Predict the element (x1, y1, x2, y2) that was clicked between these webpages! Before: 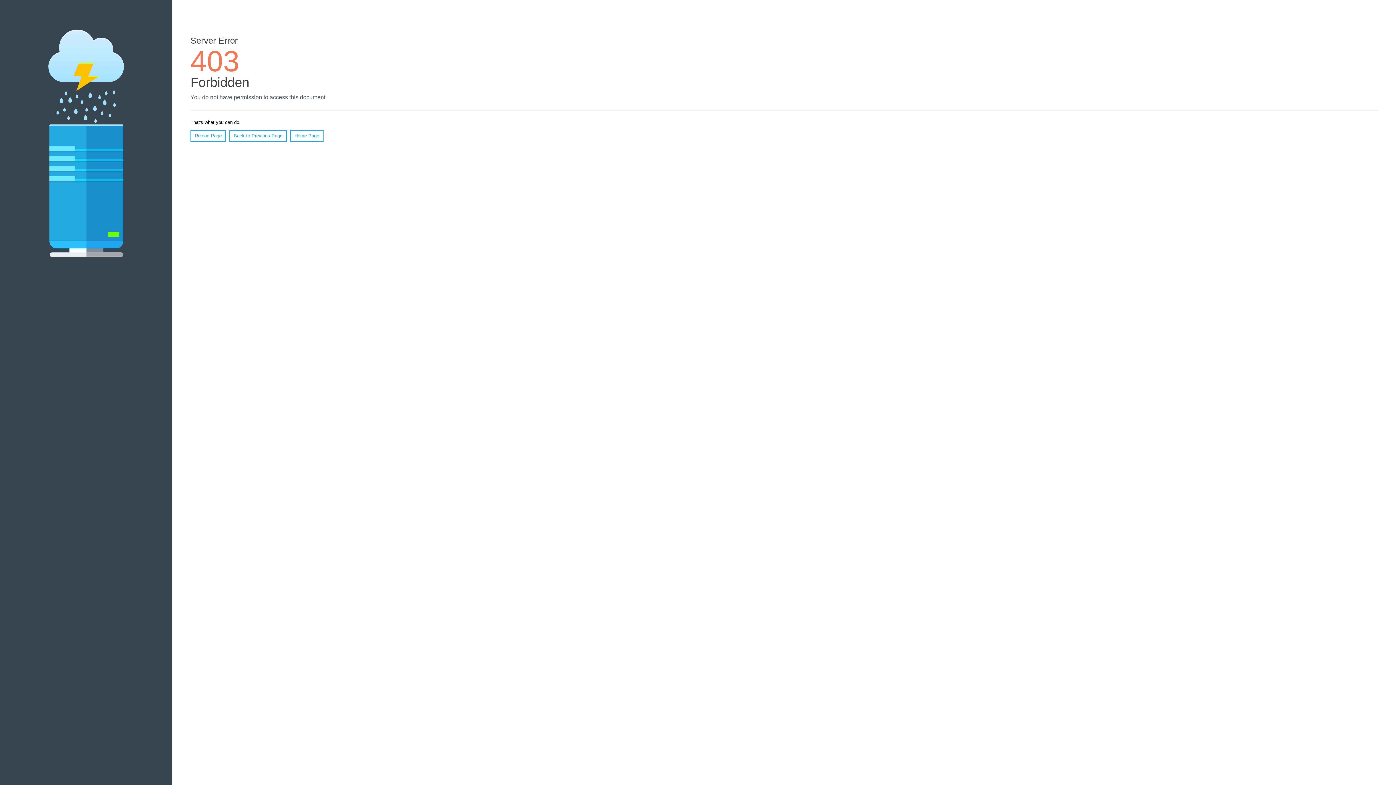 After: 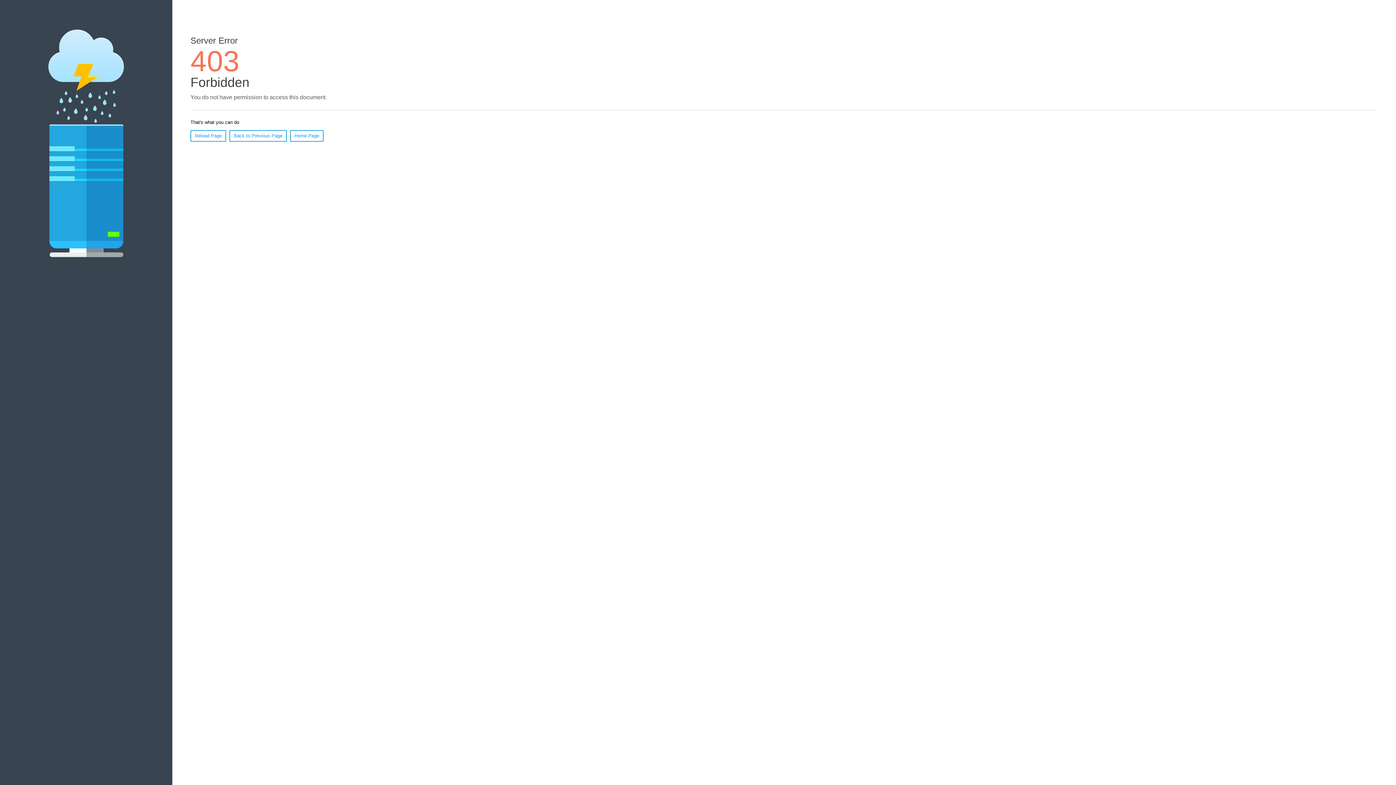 Action: label: Reload Page bbox: (190, 130, 226, 141)